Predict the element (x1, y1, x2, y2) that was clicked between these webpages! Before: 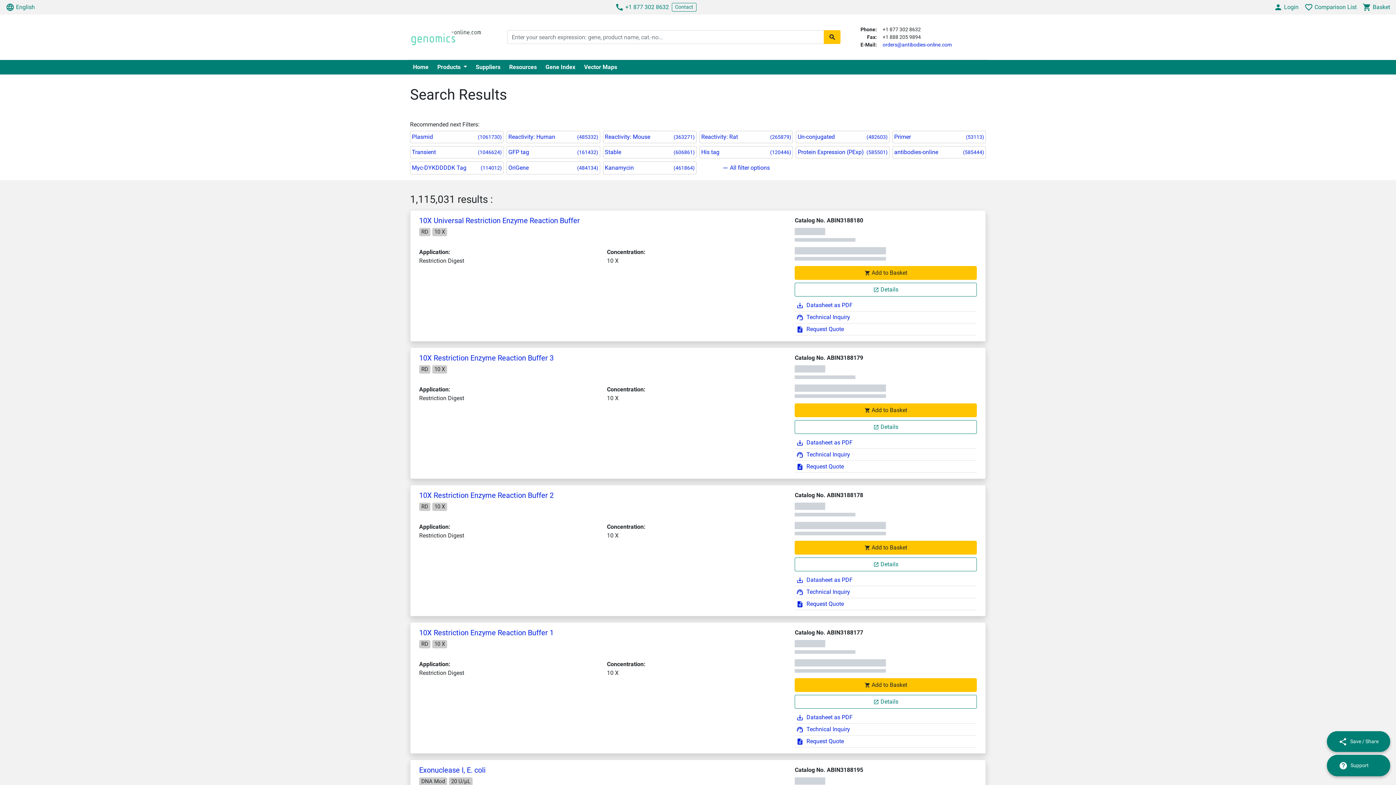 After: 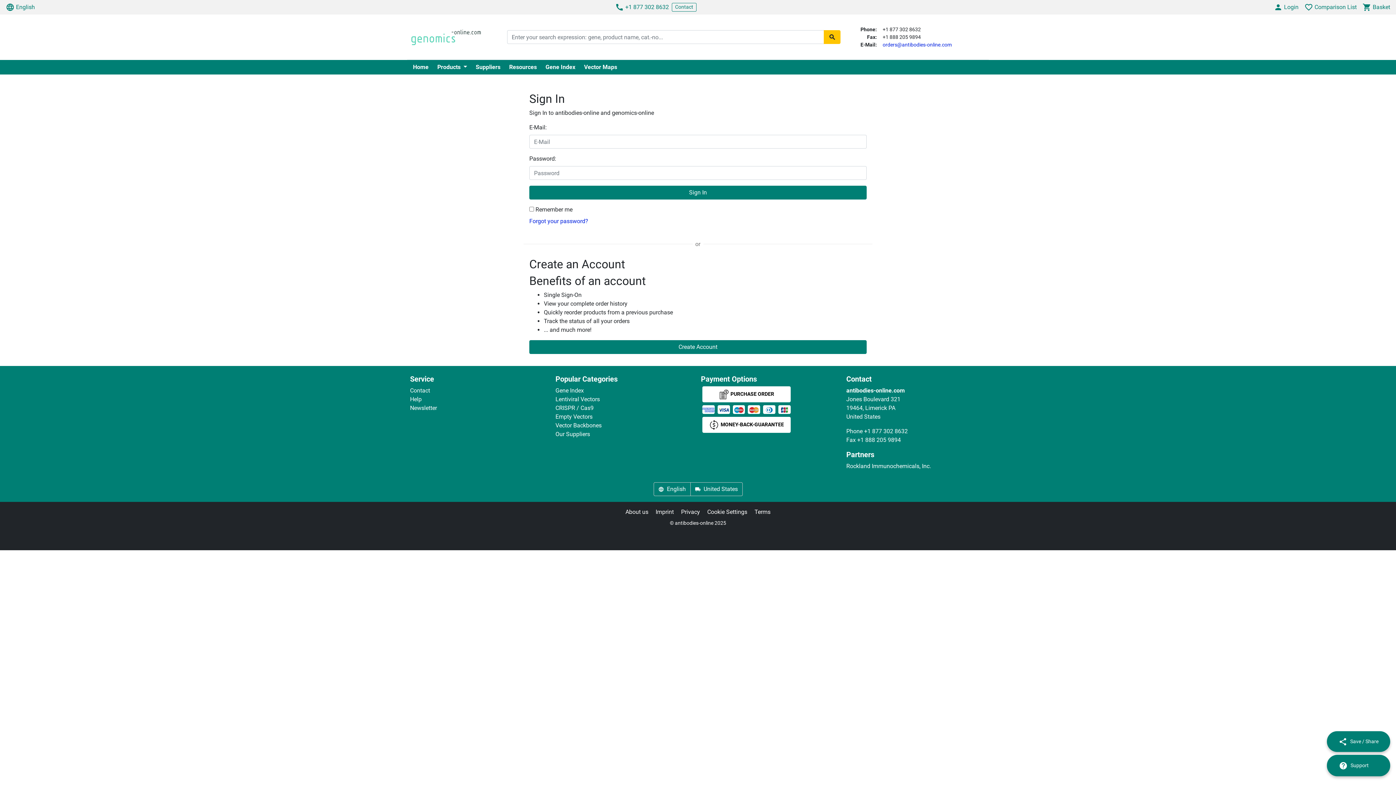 Action: bbox: (1271, 2, 1301, 11) label: Login